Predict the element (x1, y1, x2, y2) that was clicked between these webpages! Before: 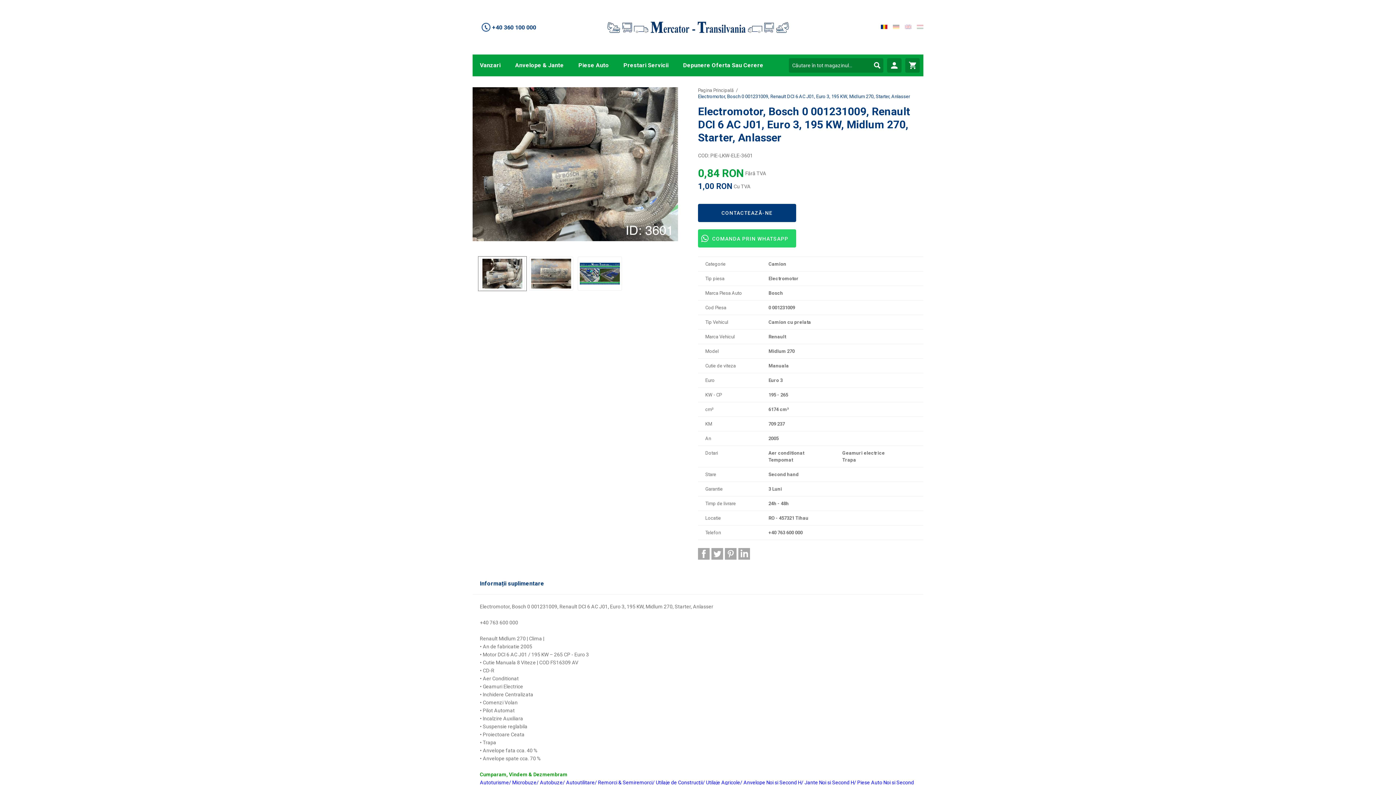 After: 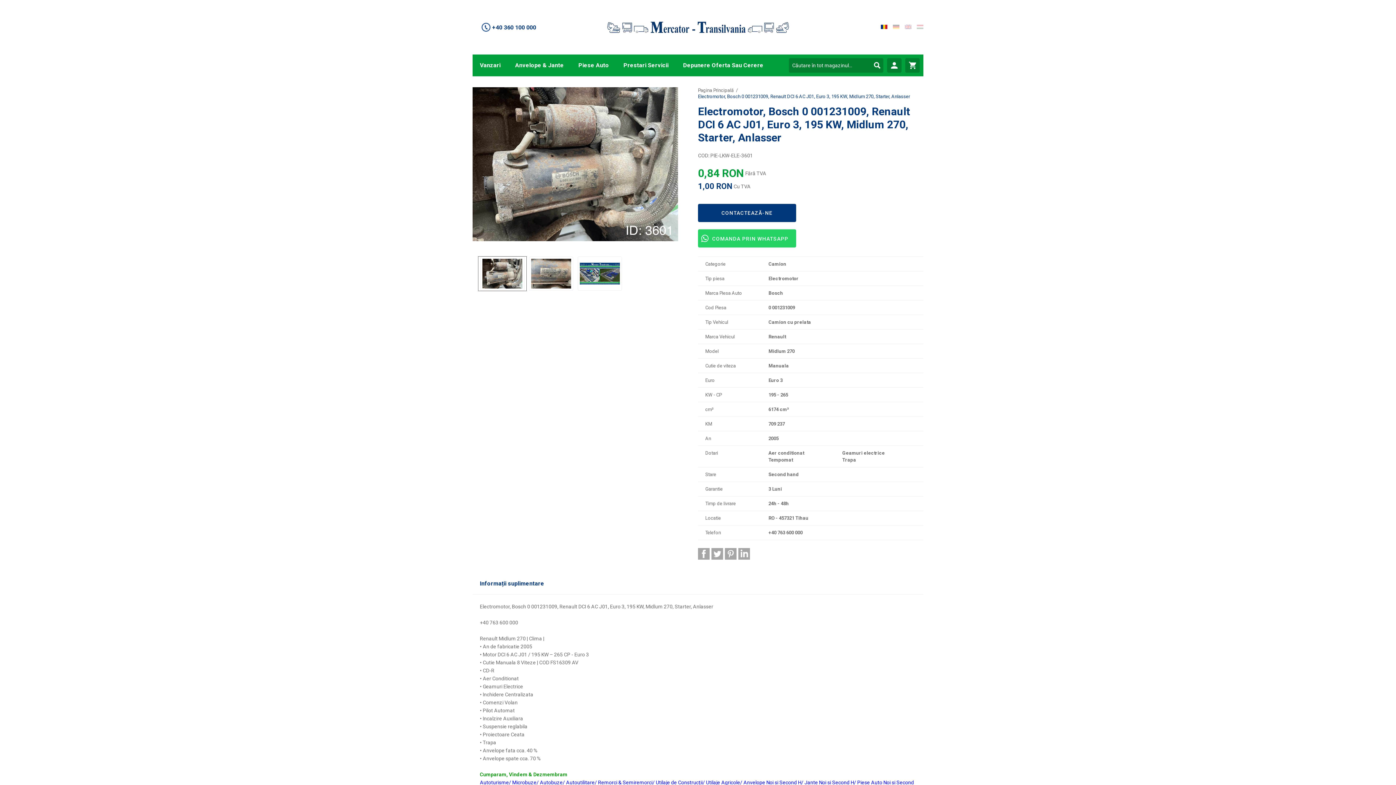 Action: bbox: (480, 256, 524, 291)